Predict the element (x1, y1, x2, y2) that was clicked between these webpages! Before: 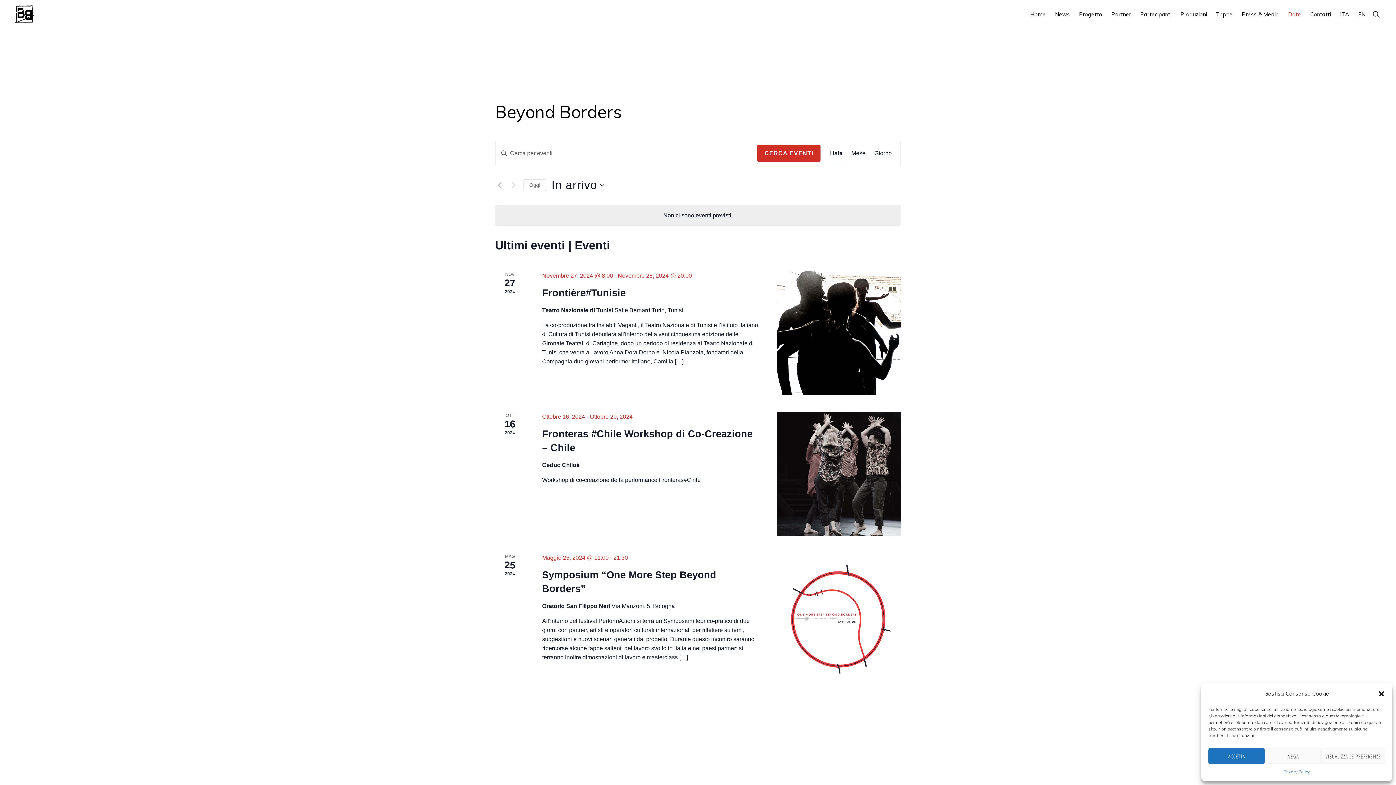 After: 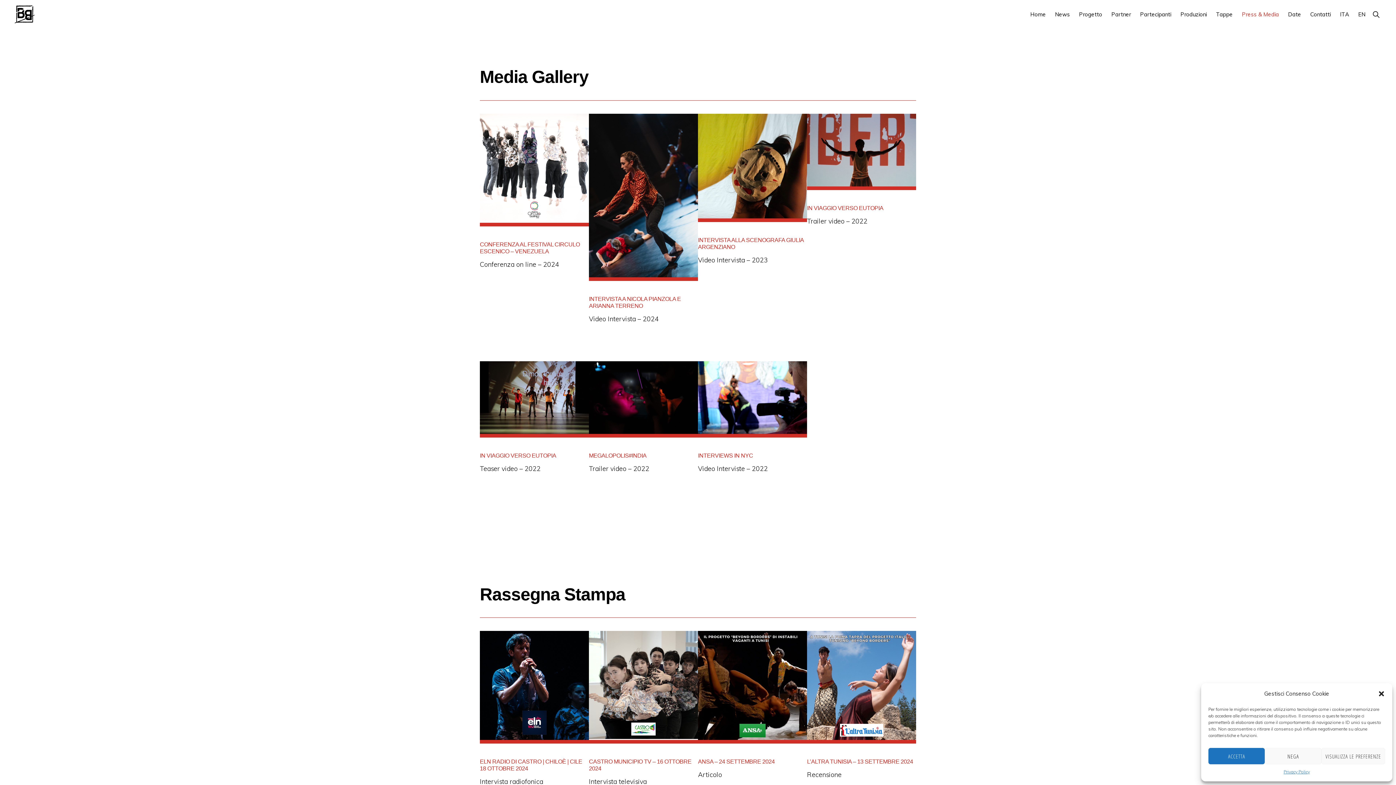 Action: label: Press & Media bbox: (1238, 4, 1282, 24)